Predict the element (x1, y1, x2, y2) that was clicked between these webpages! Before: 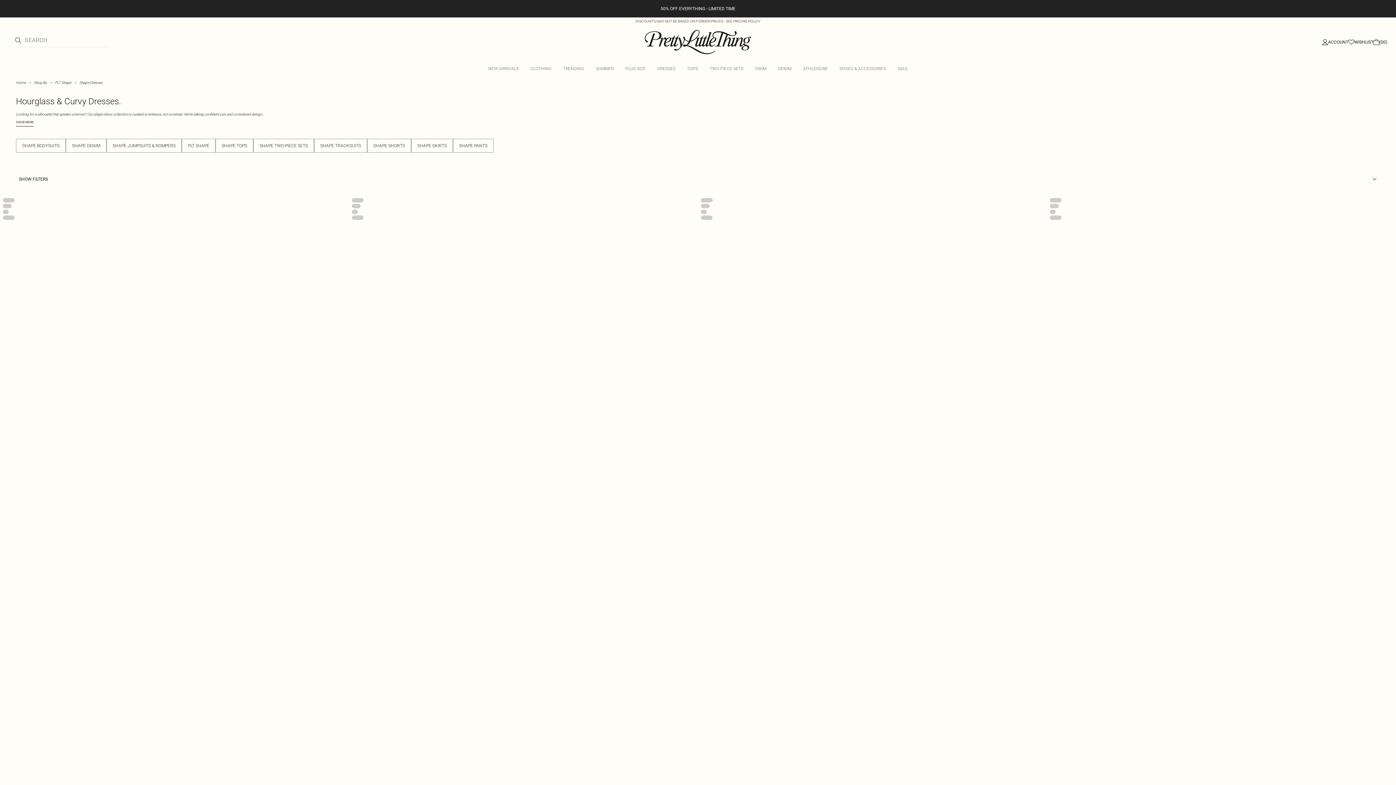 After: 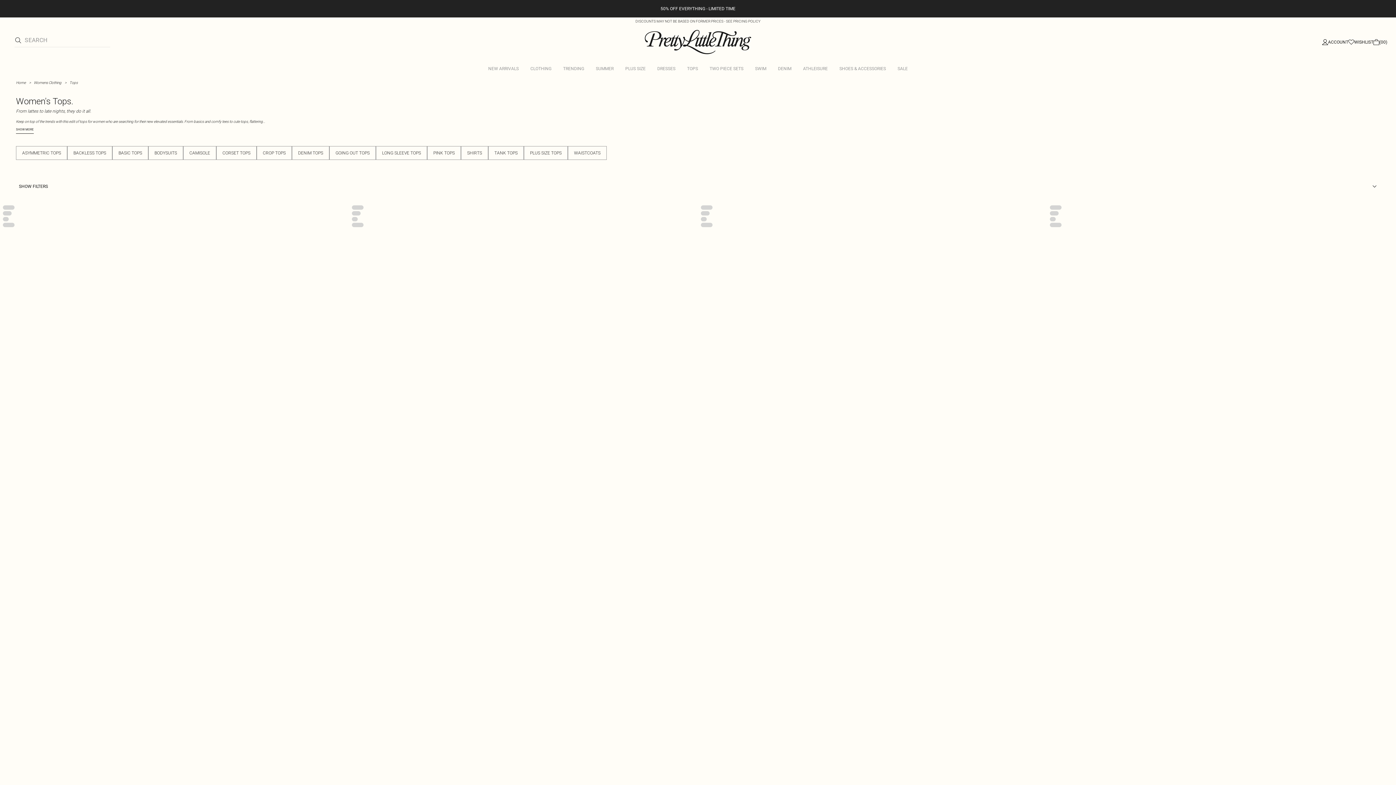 Action: bbox: (681, 60, 704, 77) label: TOPS